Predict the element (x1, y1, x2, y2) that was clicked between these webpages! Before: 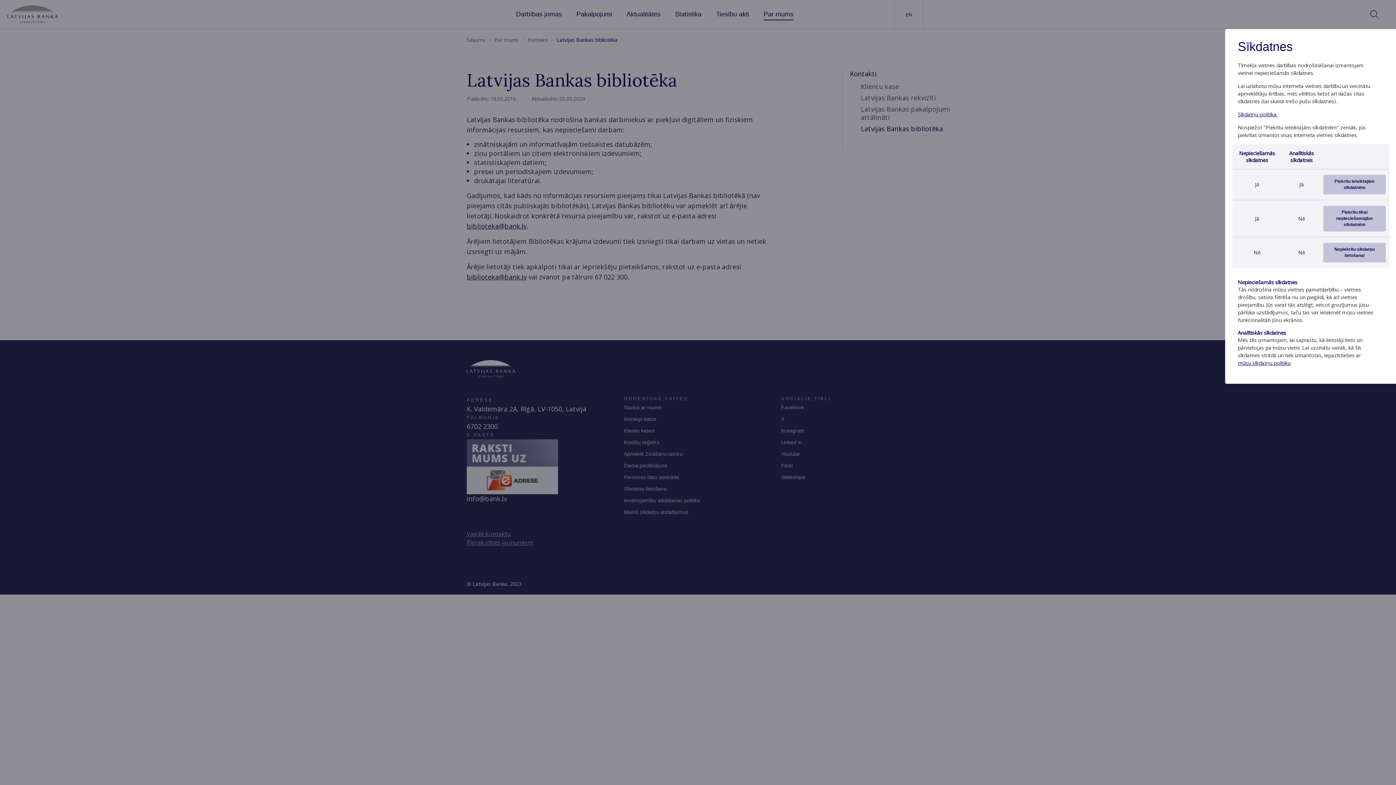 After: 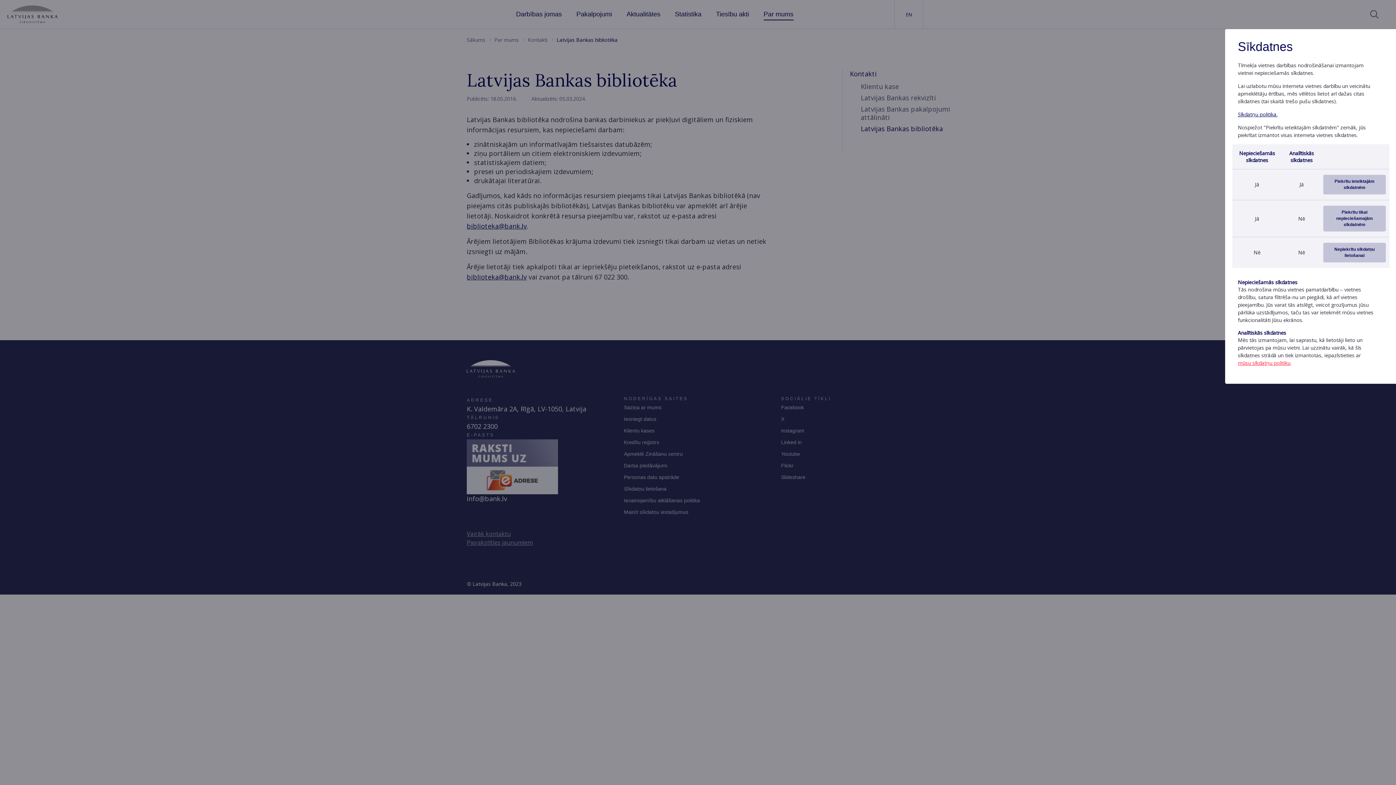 Action: bbox: (1238, 359, 1290, 366) label: mūsu sīkdatņu politiku